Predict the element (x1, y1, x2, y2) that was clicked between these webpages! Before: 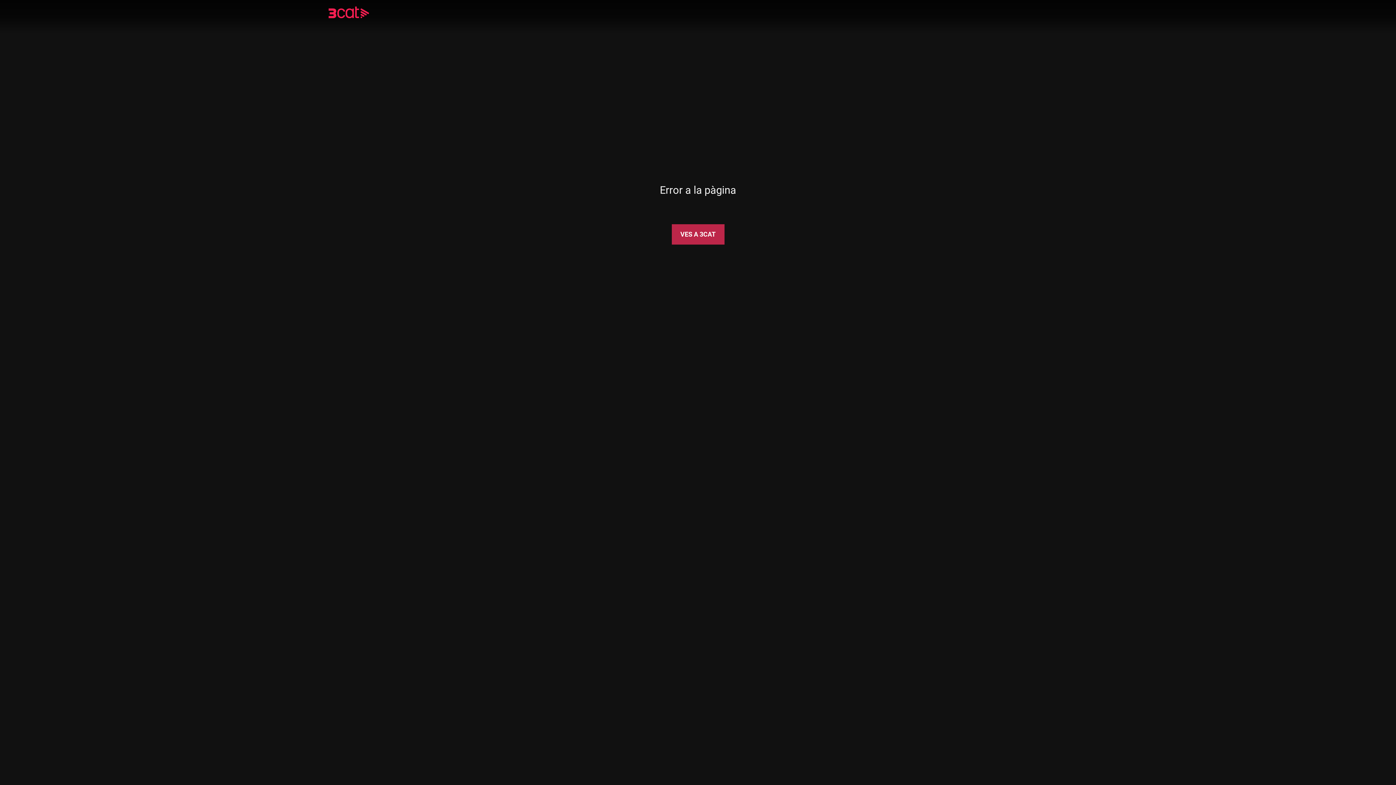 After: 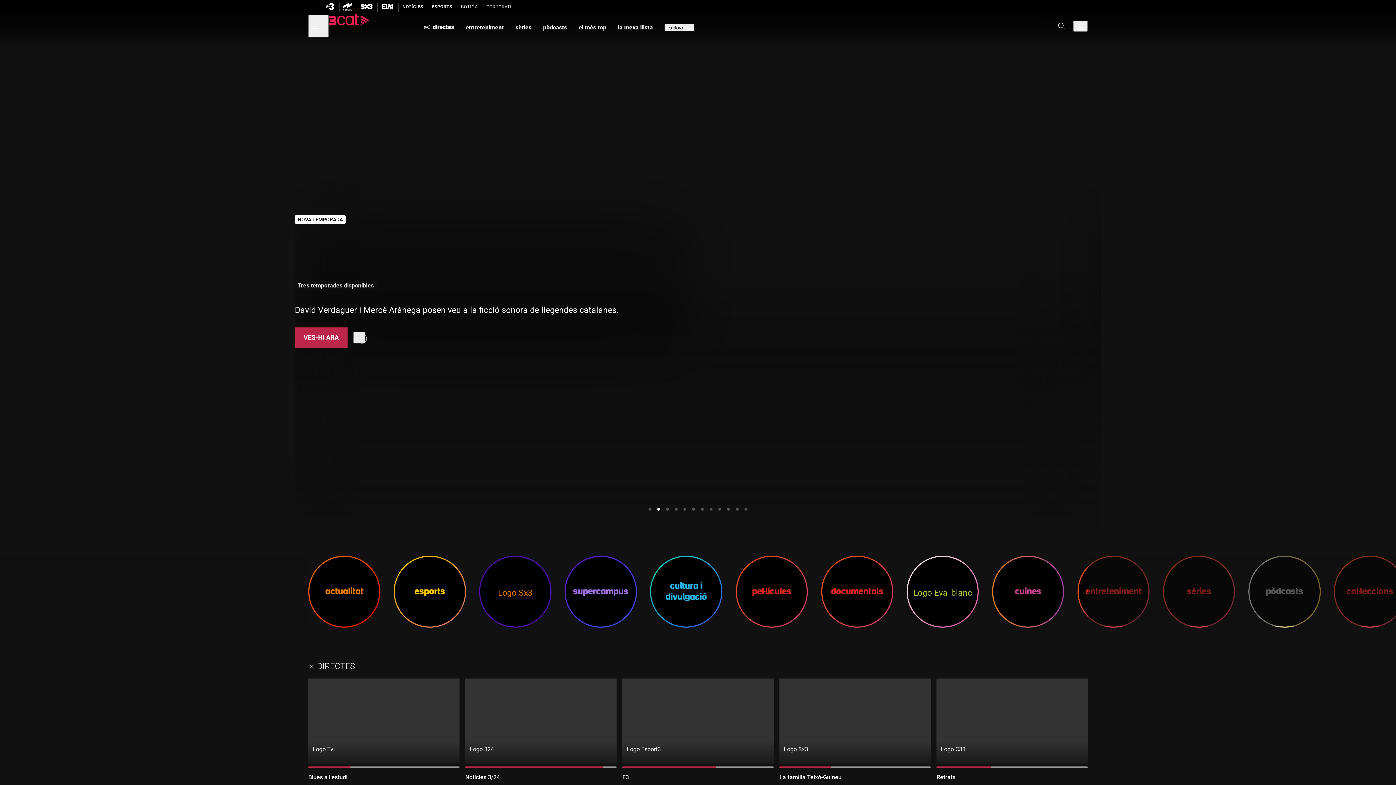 Action: bbox: (328, 8, 390, 18)